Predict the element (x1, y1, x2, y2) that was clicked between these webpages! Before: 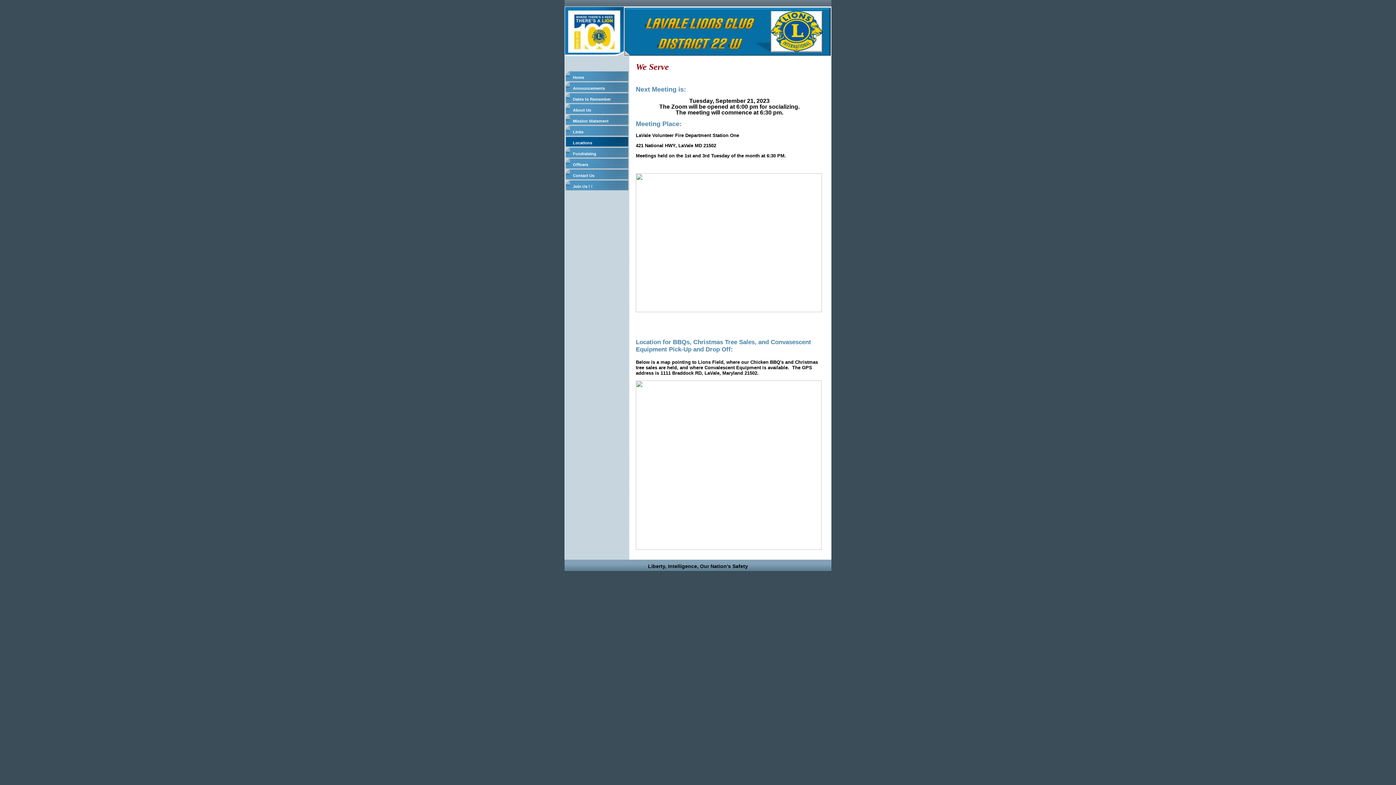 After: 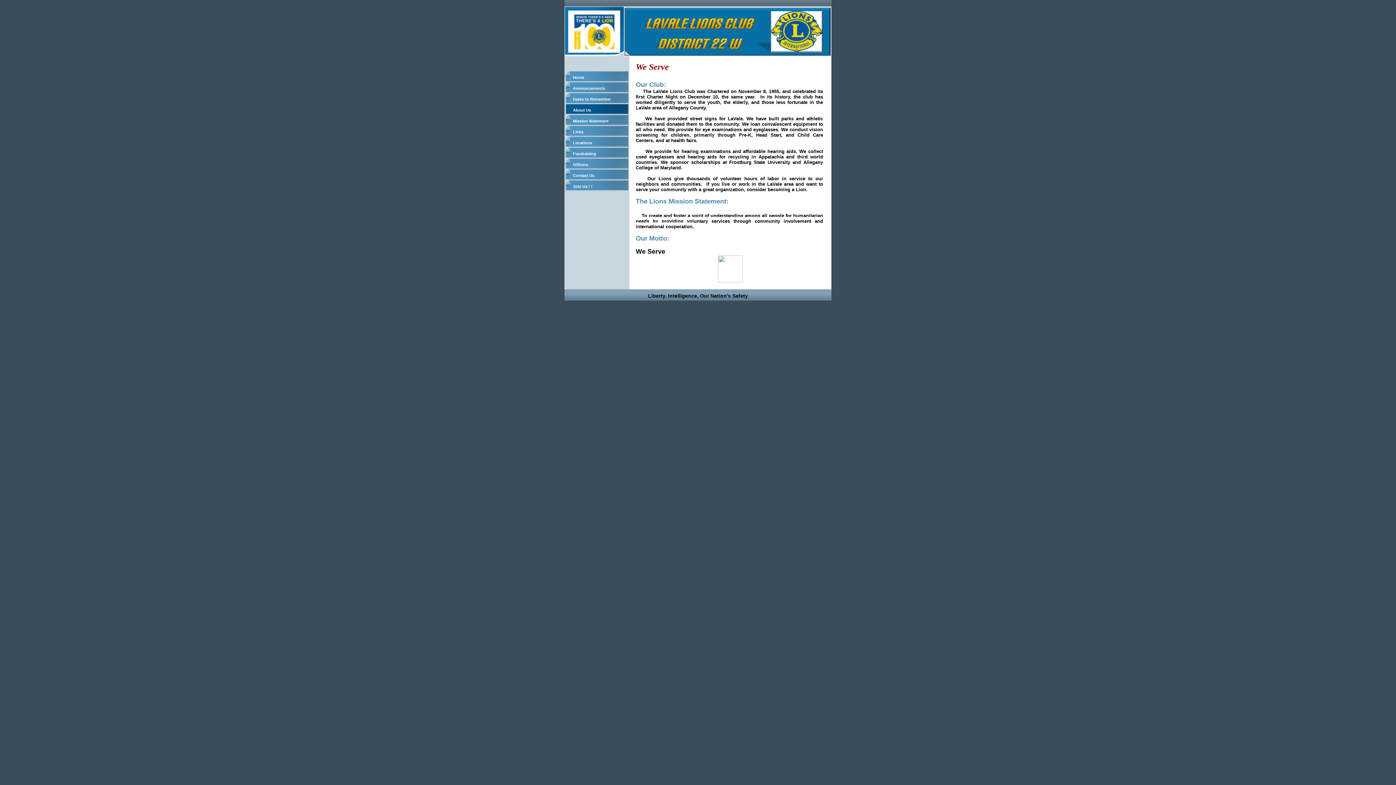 Action: bbox: (565, 104, 628, 114) label: About Us